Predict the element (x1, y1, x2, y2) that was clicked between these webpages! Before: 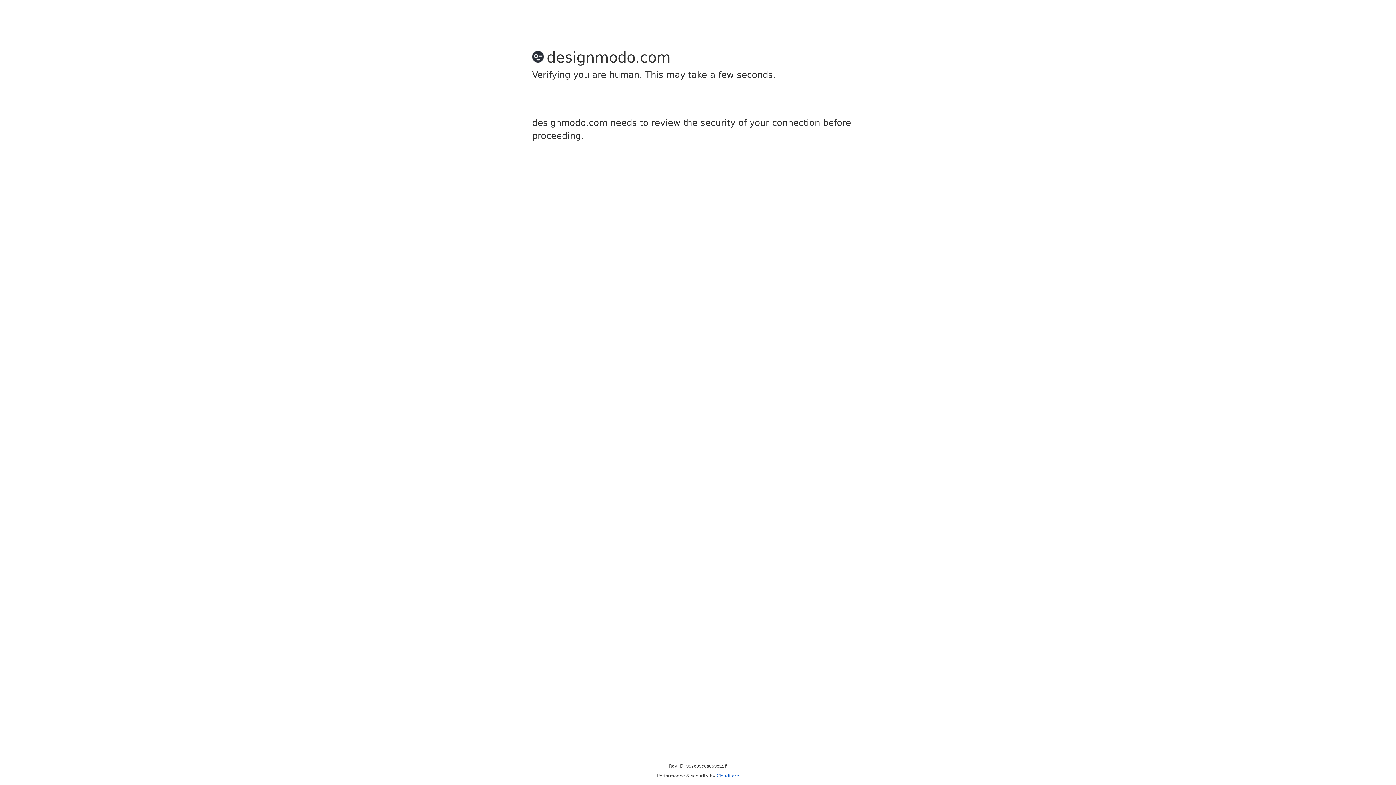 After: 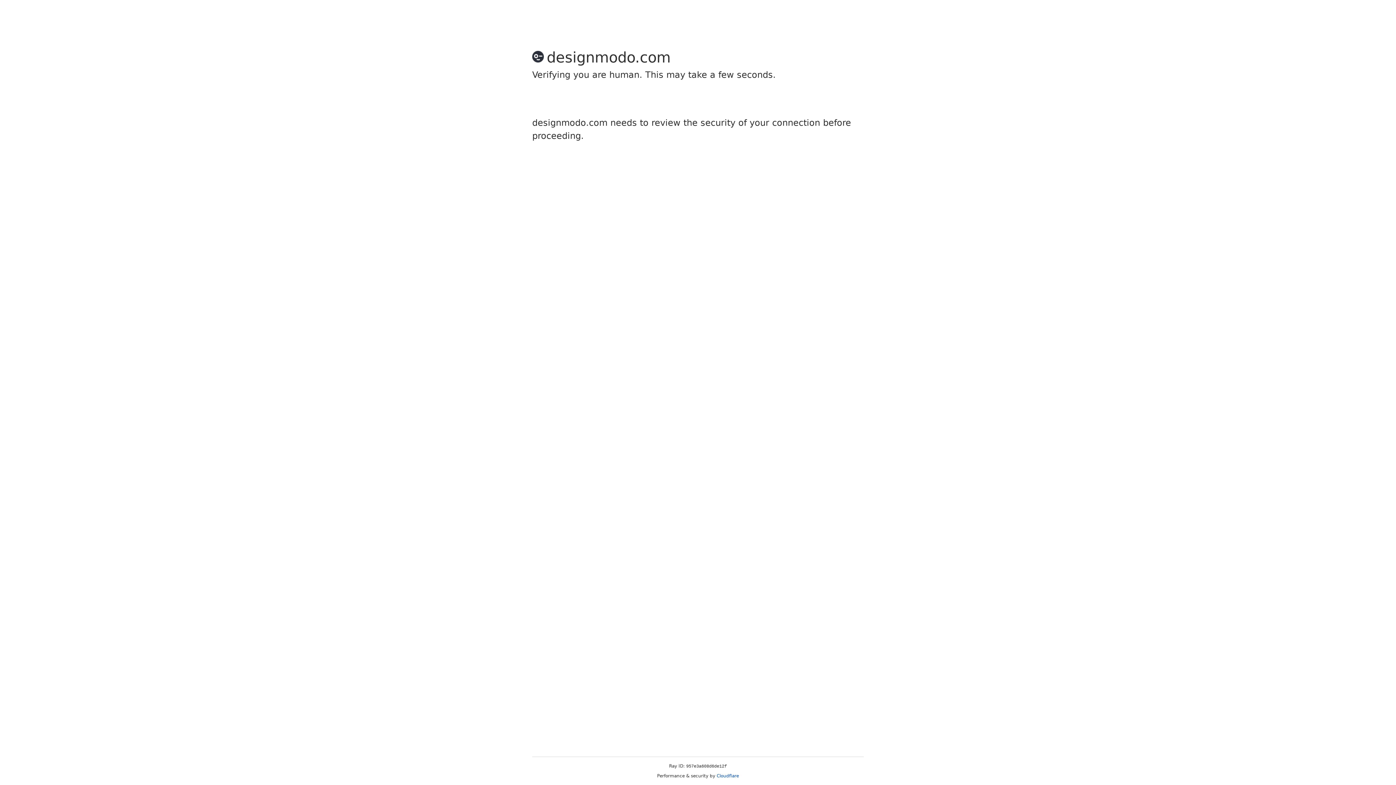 Action: bbox: (716, 773, 739, 778) label: Cloudflare